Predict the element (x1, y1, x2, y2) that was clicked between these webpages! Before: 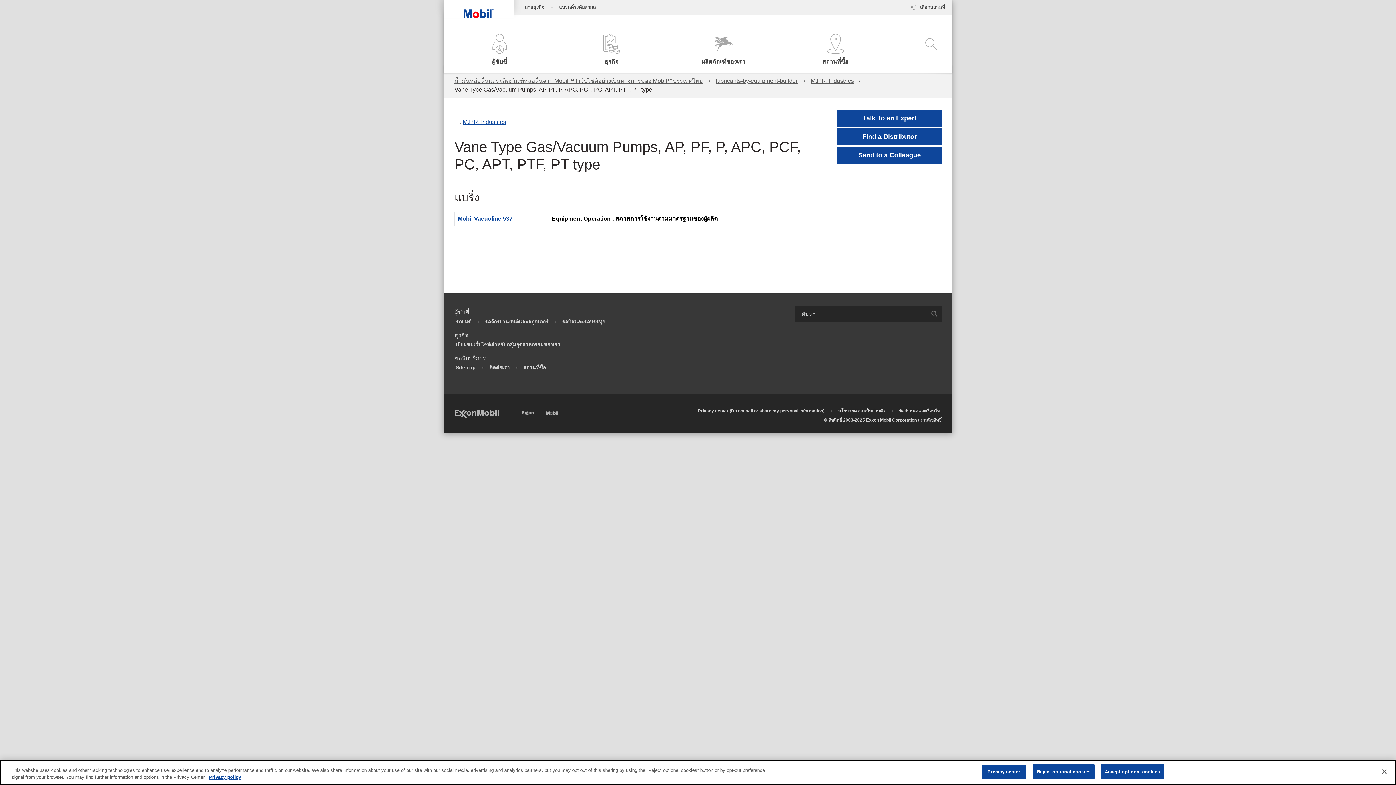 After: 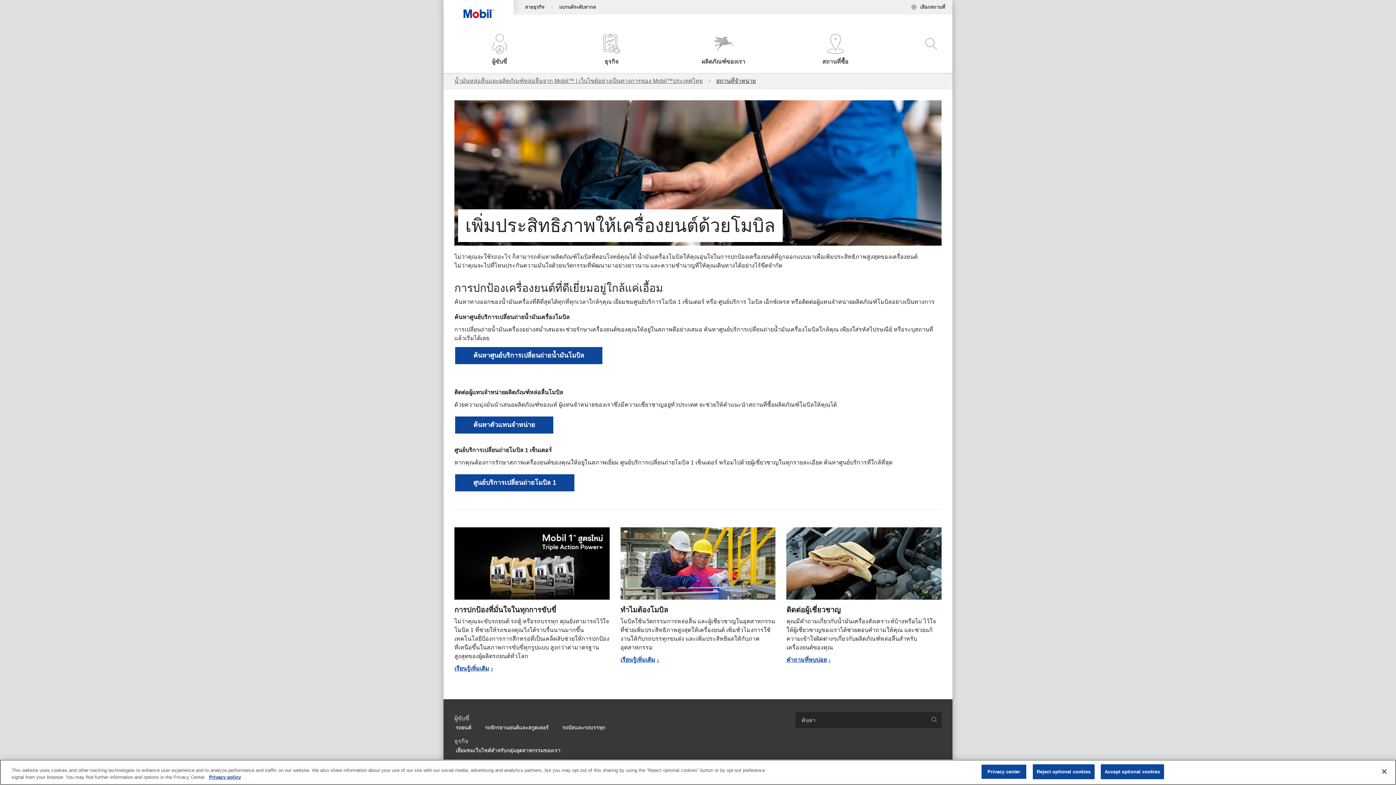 Action: bbox: (523, 364, 546, 370) label: สถานที่ซื้อ